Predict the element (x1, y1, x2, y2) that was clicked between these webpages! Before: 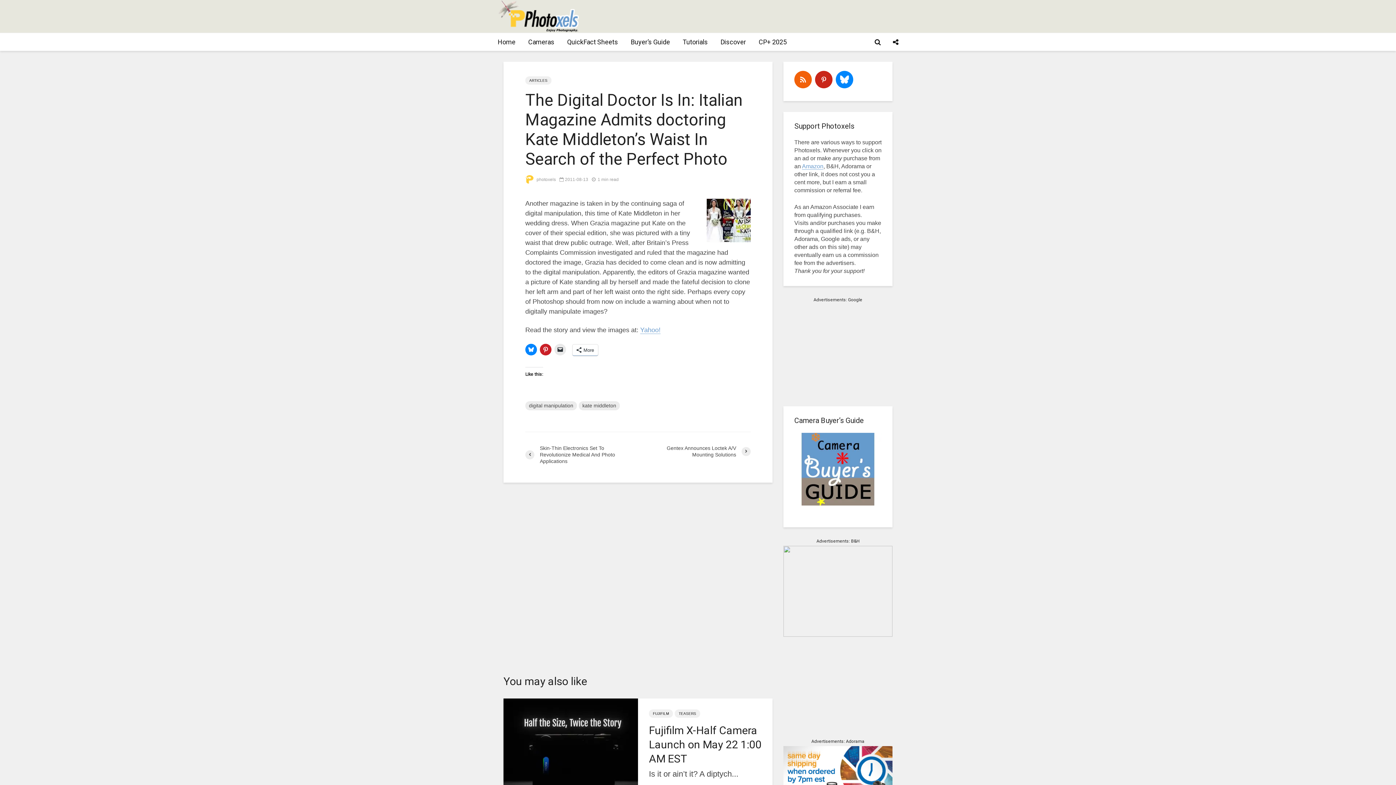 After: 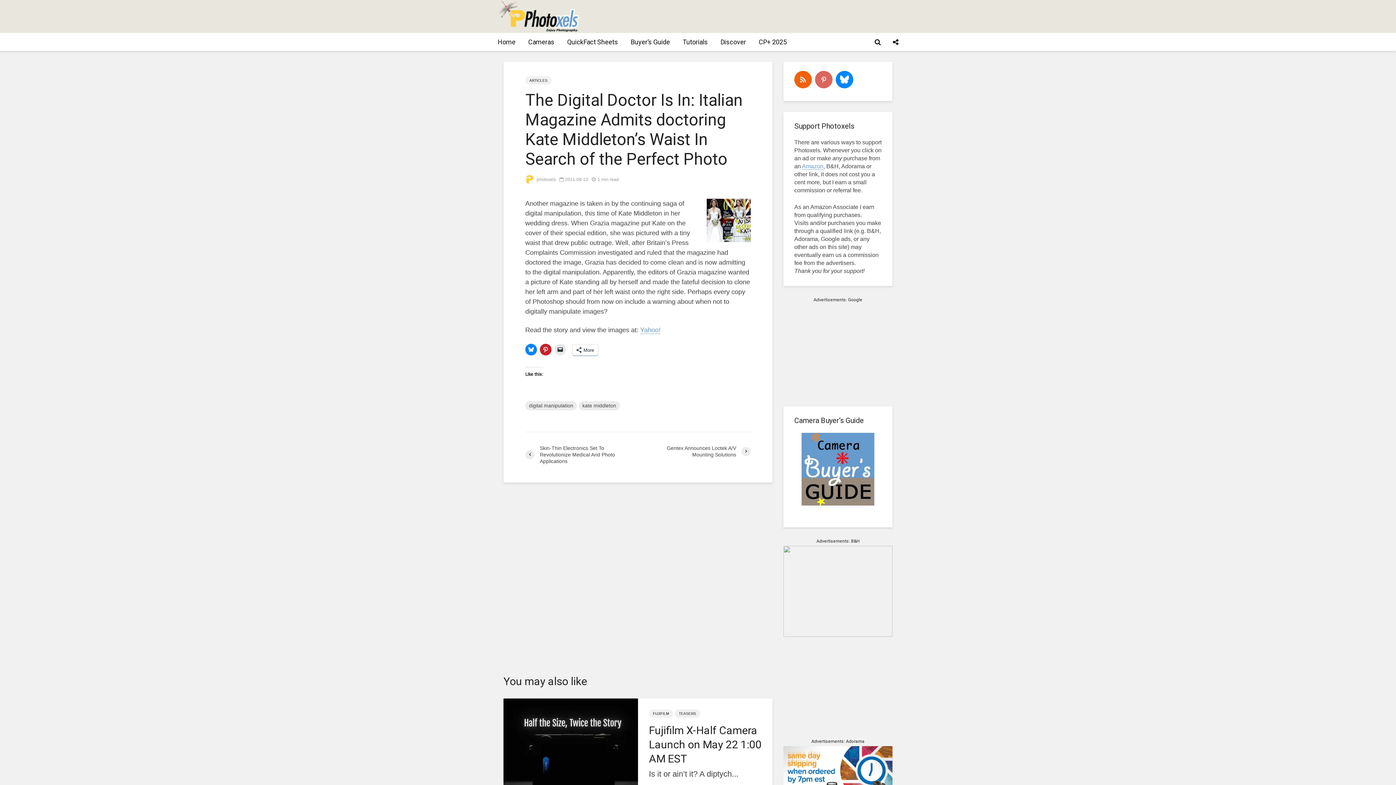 Action: bbox: (815, 70, 832, 88) label: pinterest